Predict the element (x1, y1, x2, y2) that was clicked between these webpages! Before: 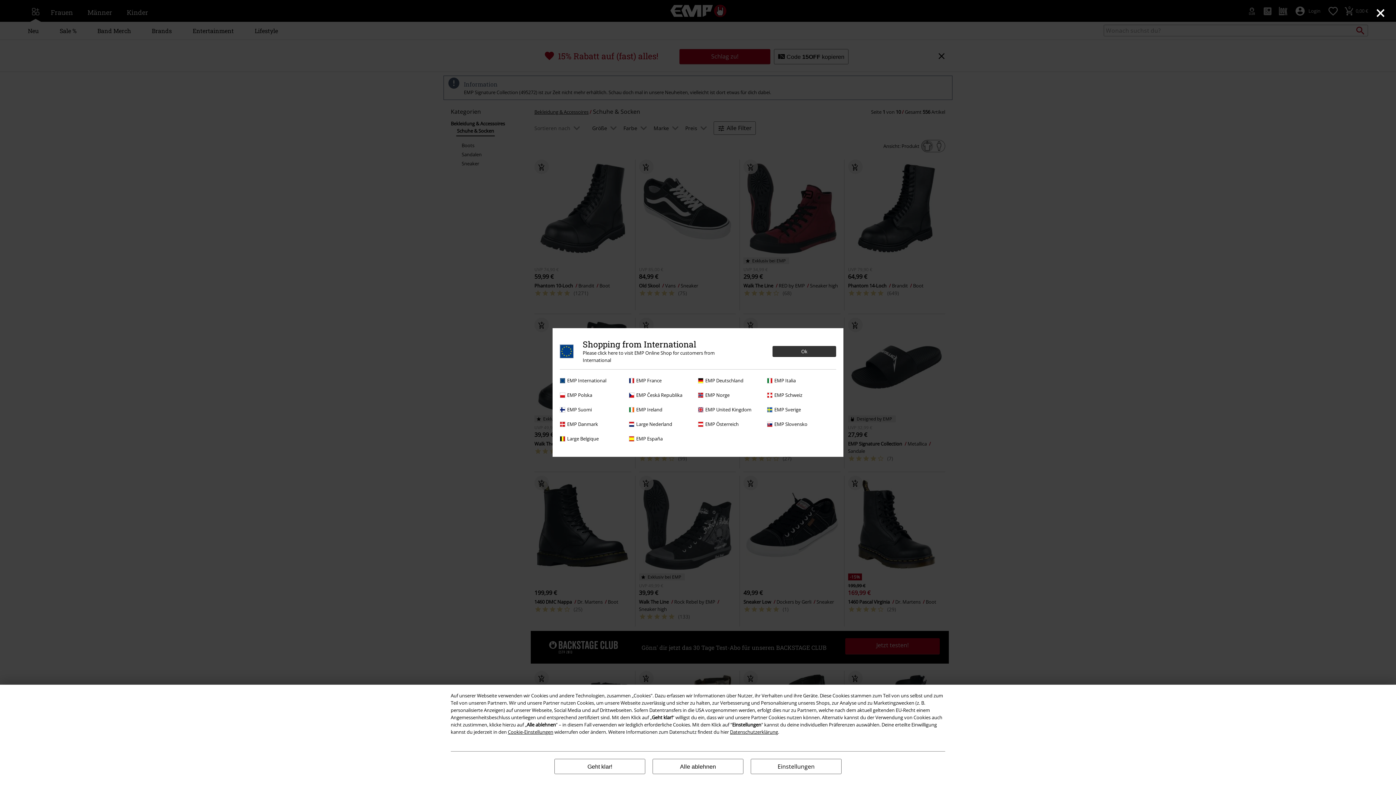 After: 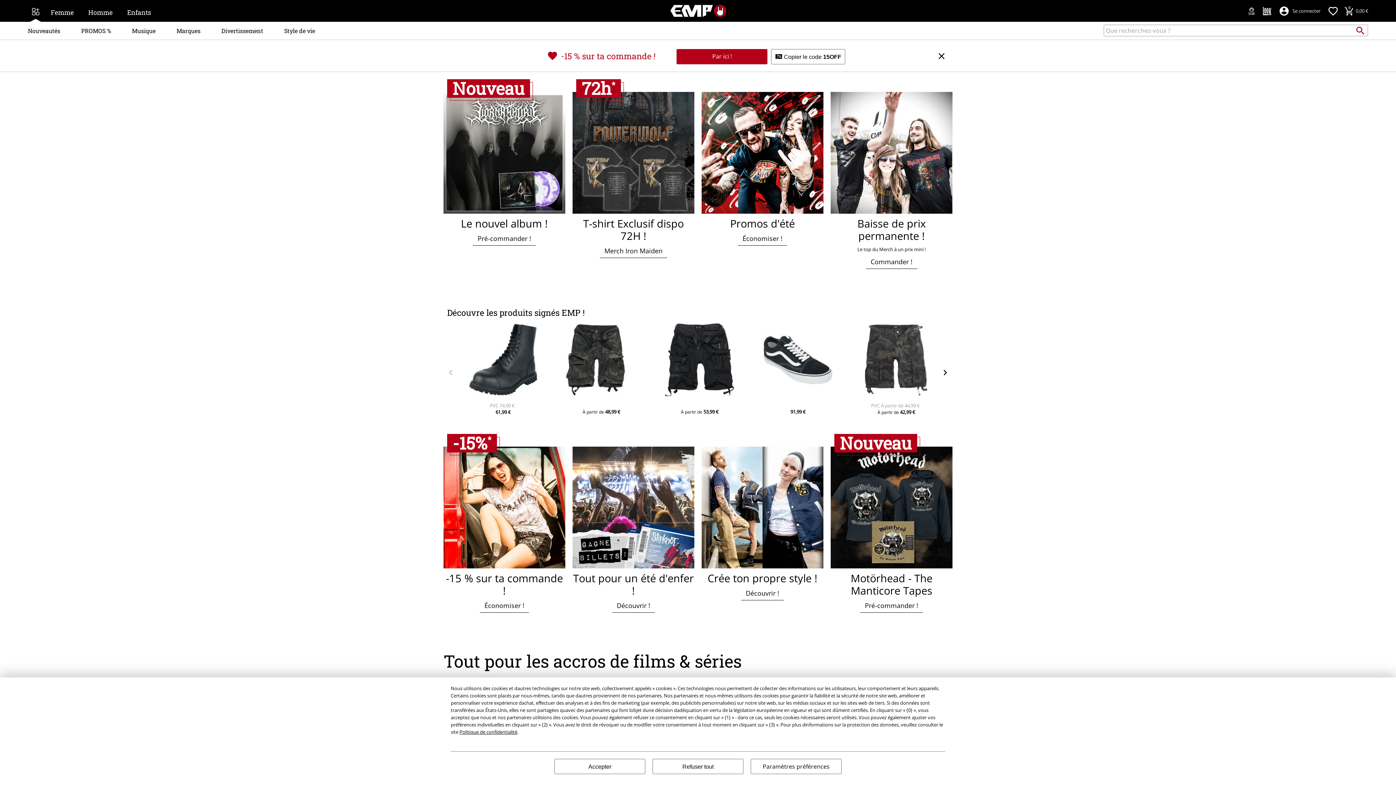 Action: label: EMP France bbox: (629, 377, 694, 384)